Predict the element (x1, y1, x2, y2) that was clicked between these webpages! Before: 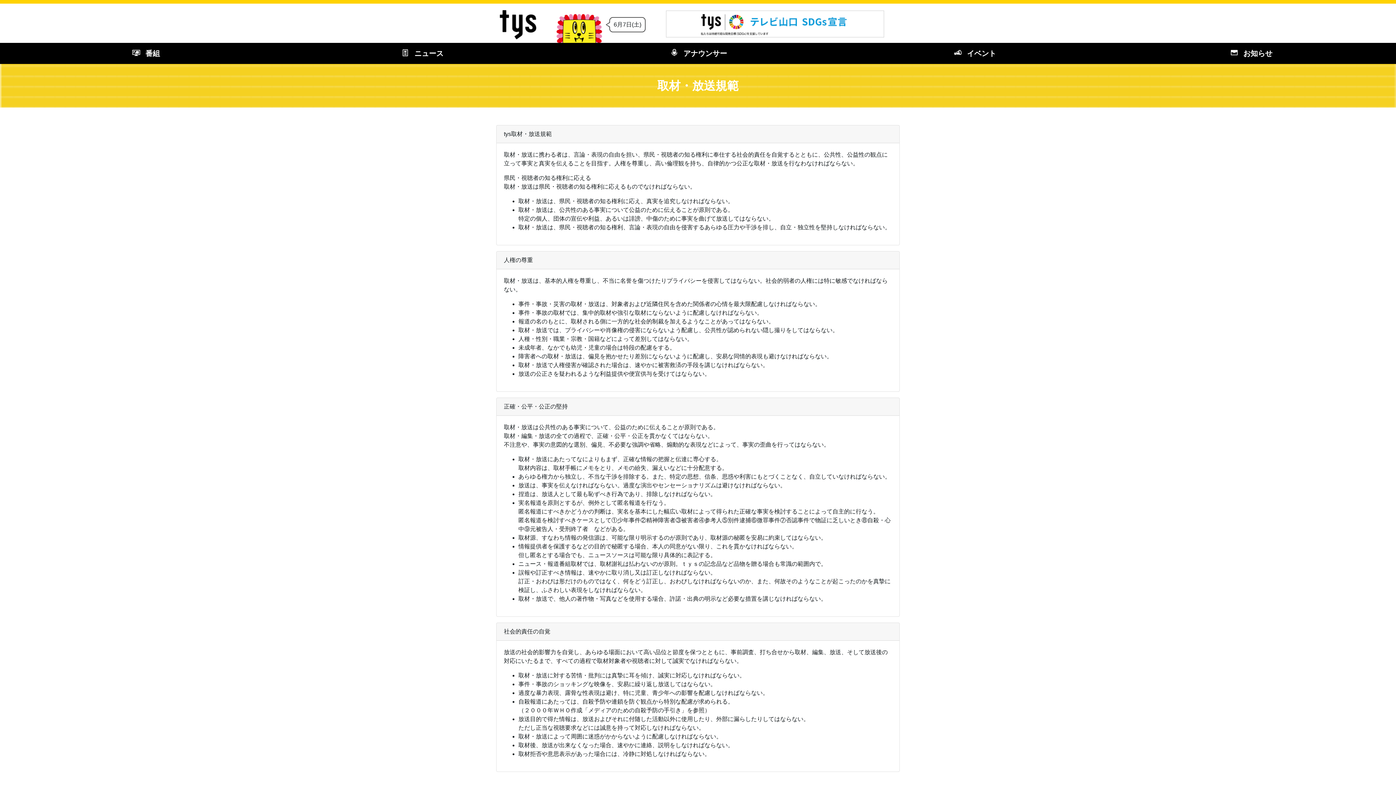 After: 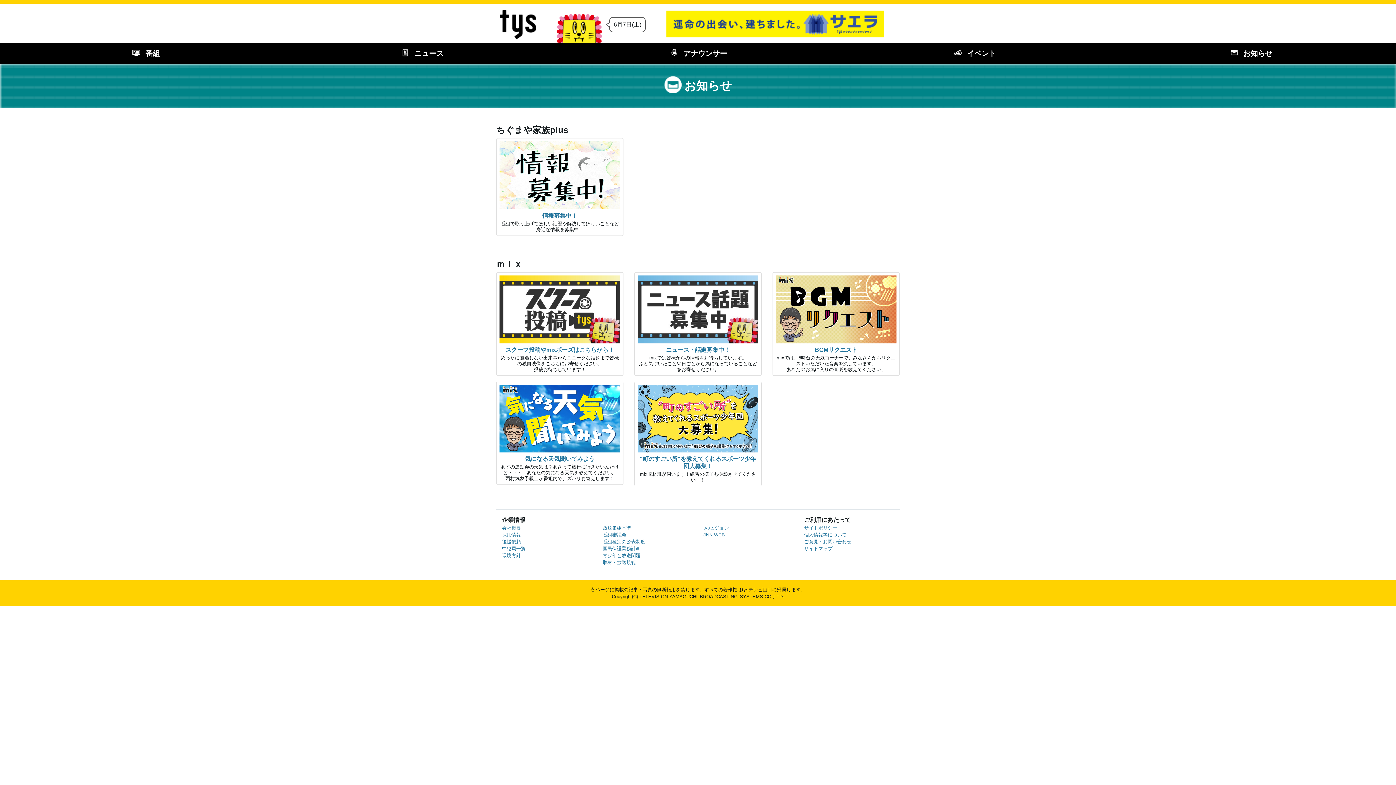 Action: label: お知らせ bbox: (1112, 44, 1389, 62)